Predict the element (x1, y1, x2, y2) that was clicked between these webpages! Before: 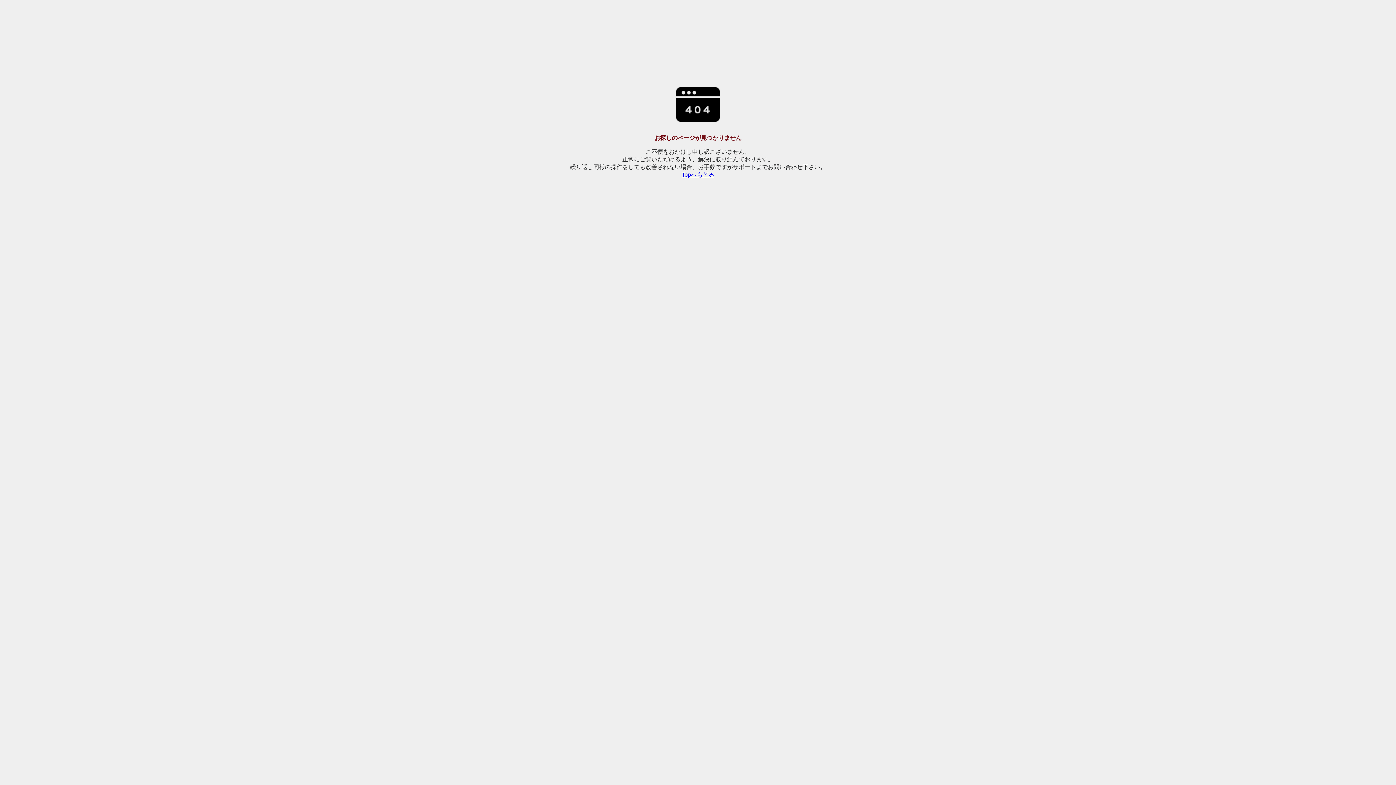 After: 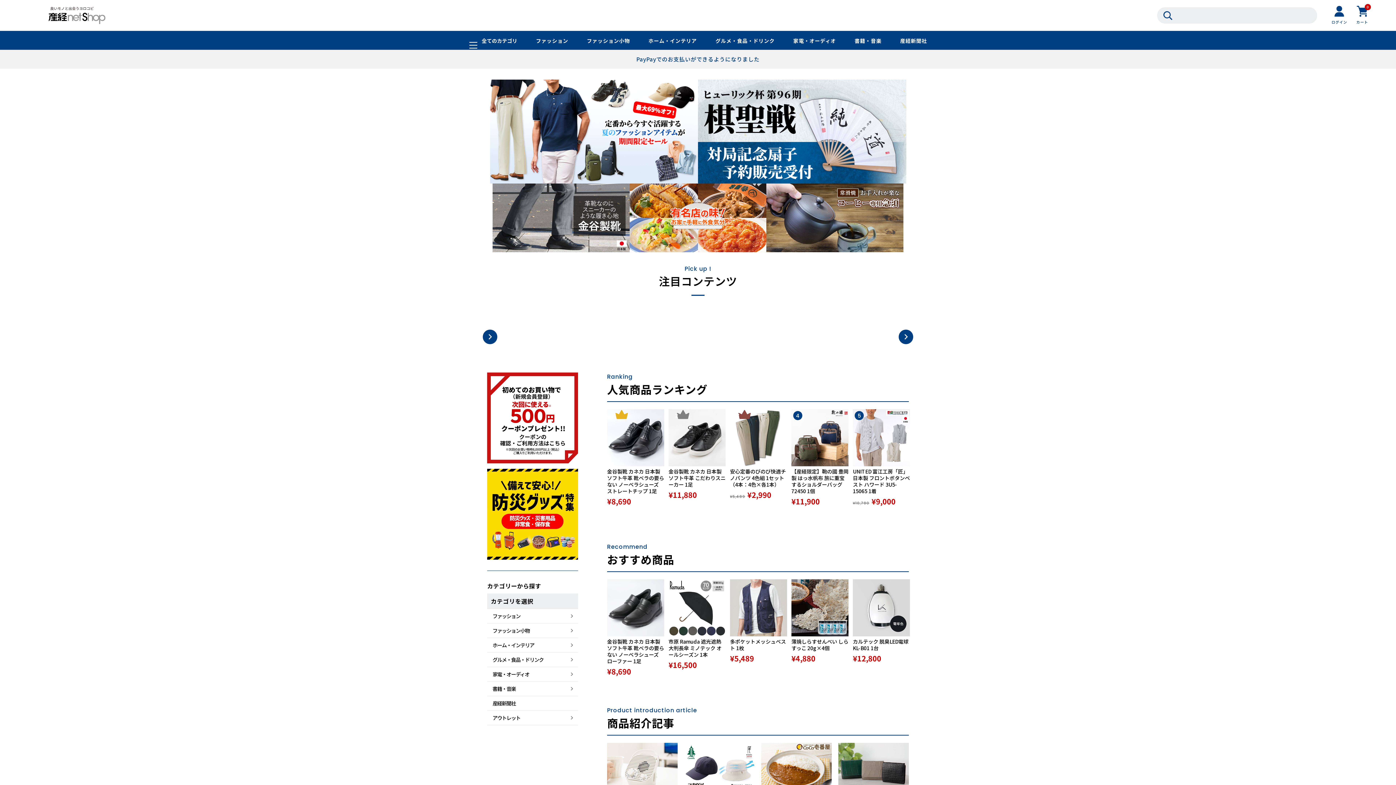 Action: bbox: (681, 171, 714, 177) label: Topへもどる